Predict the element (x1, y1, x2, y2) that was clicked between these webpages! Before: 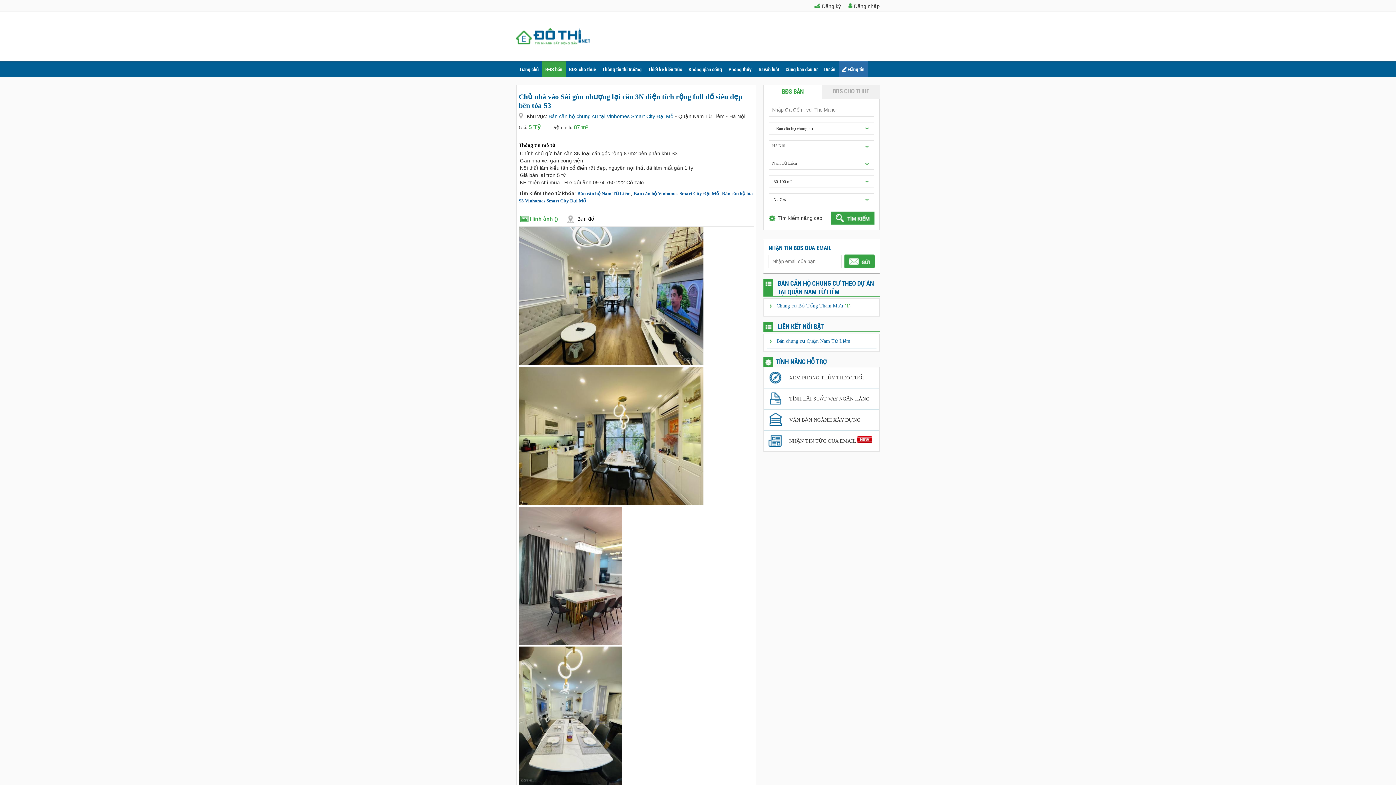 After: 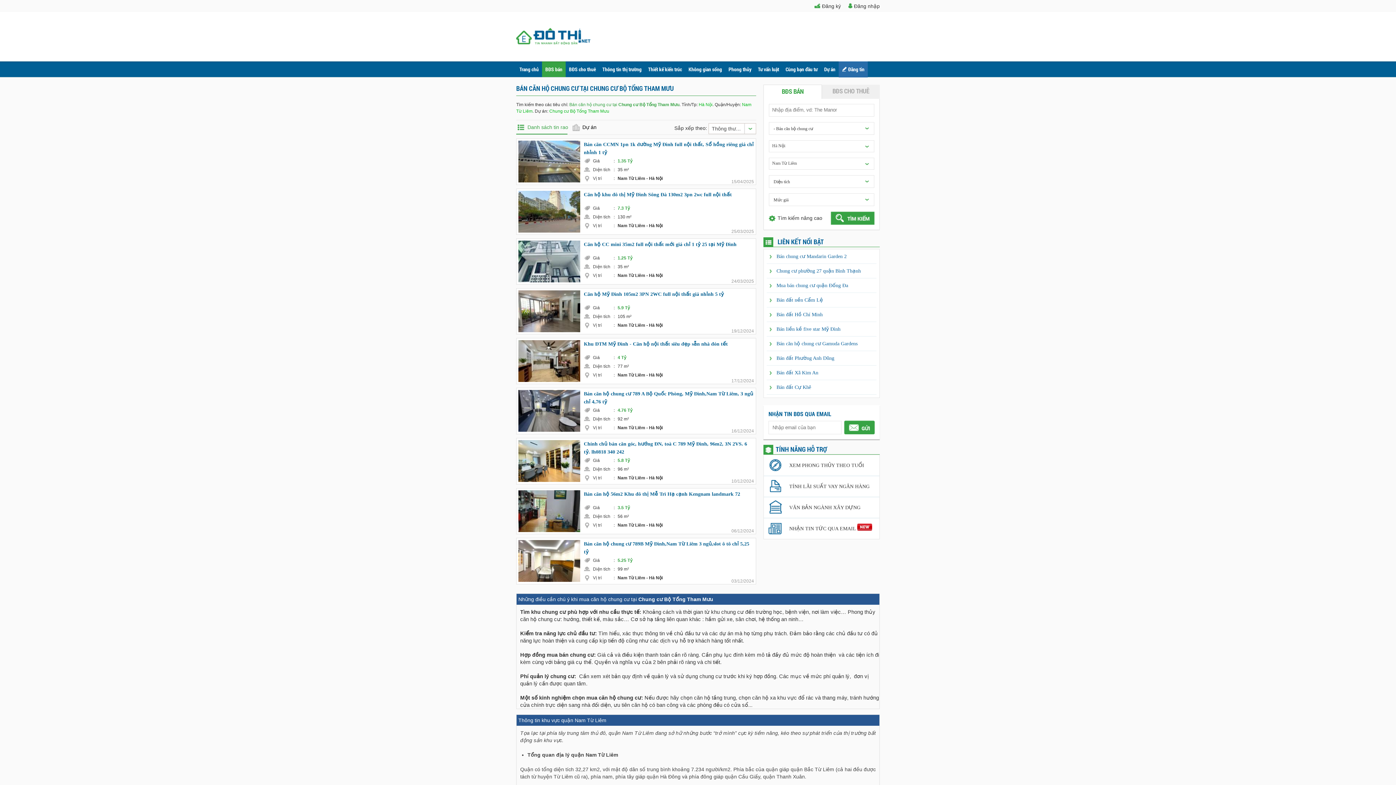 Action: bbox: (776, 303, 850, 308) label: Chung cư Bộ Tổng Tham Mưu (1)